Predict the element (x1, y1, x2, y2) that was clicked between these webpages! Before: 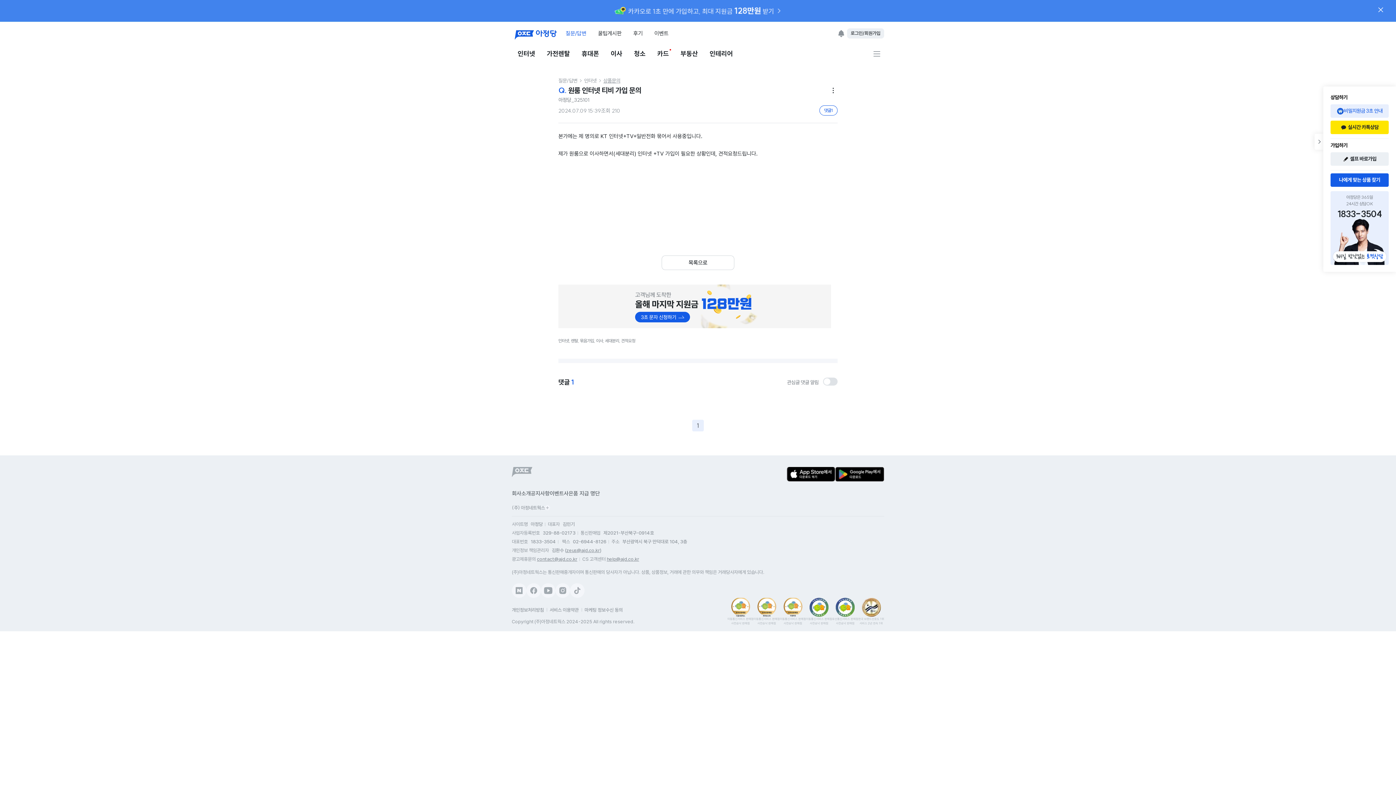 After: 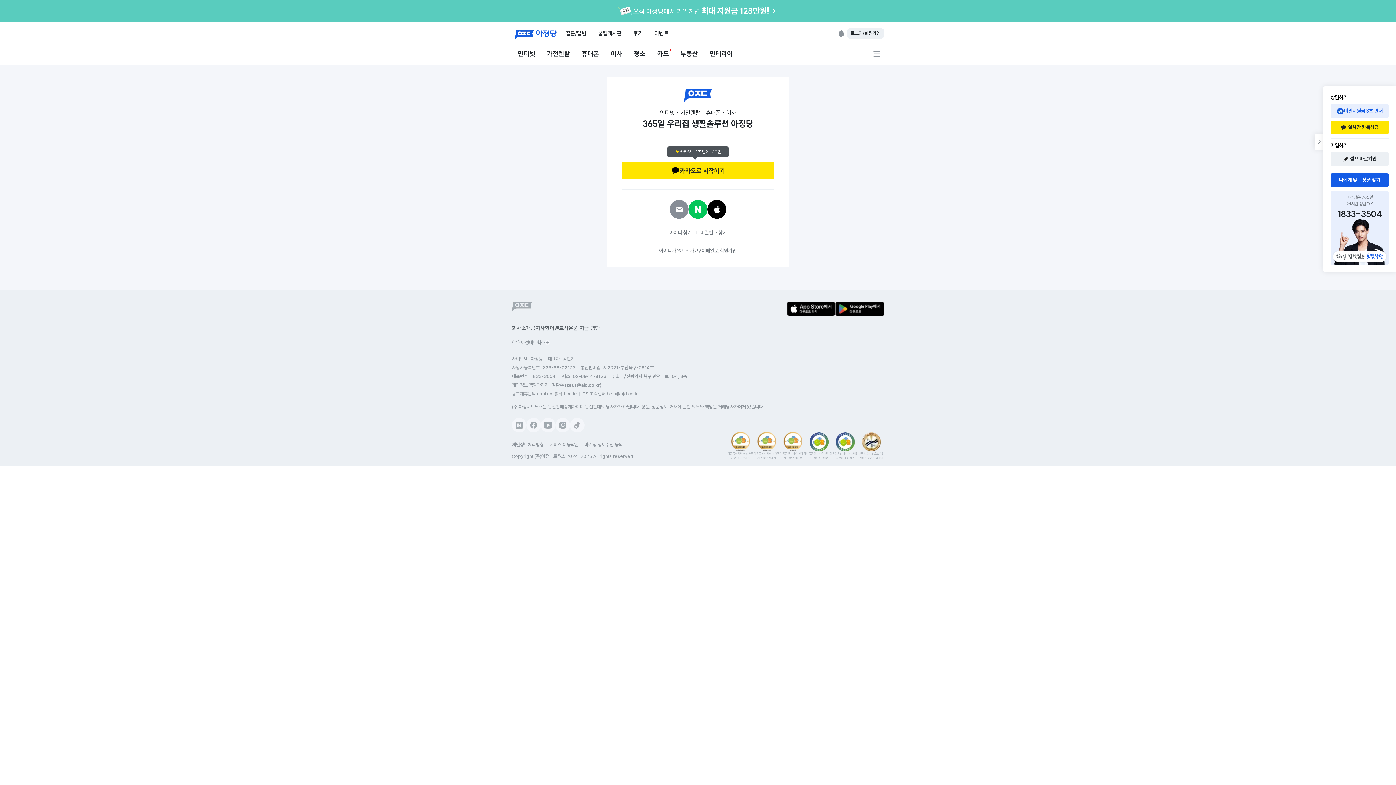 Action: bbox: (506, 0, 890, 21) label: 오직 아정당에서 가입하면 최대 지원금 128만원!
